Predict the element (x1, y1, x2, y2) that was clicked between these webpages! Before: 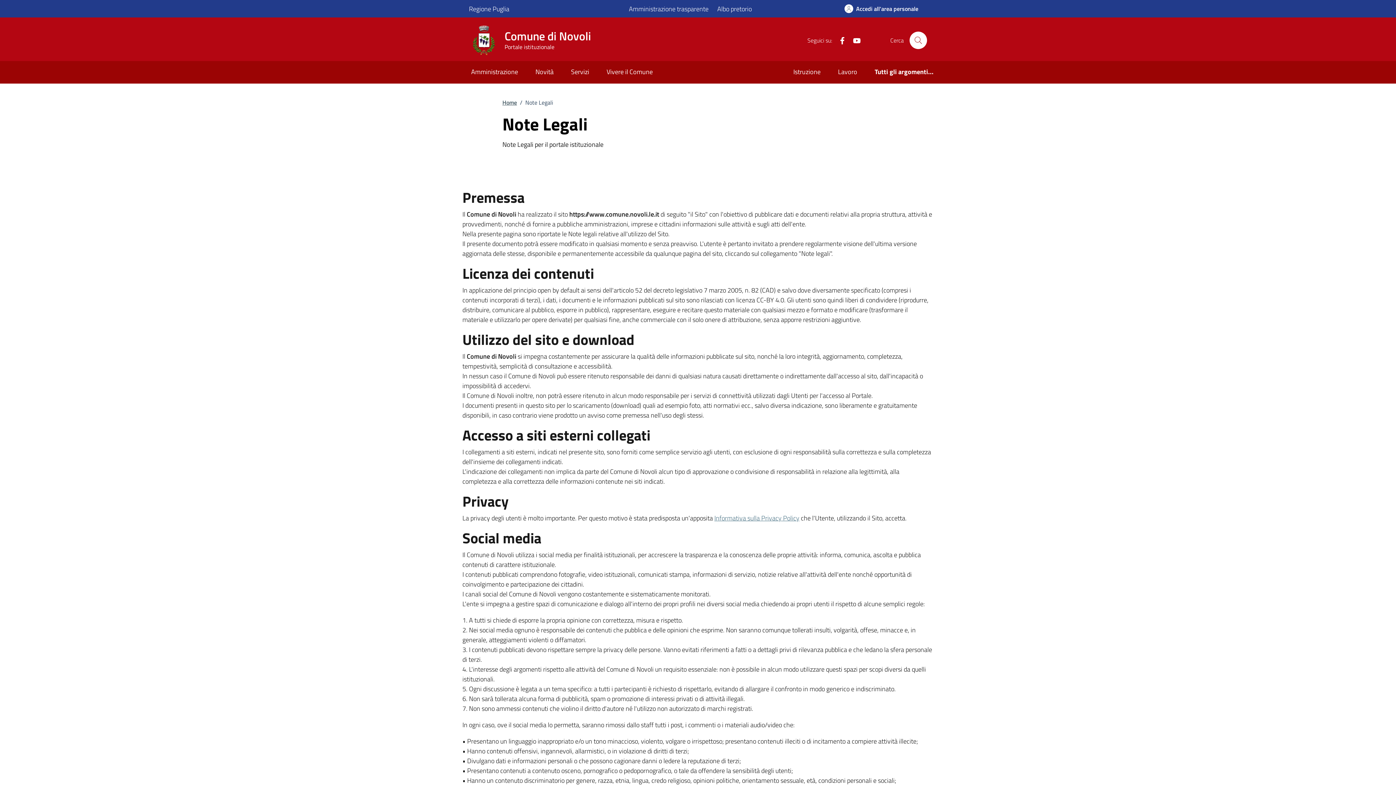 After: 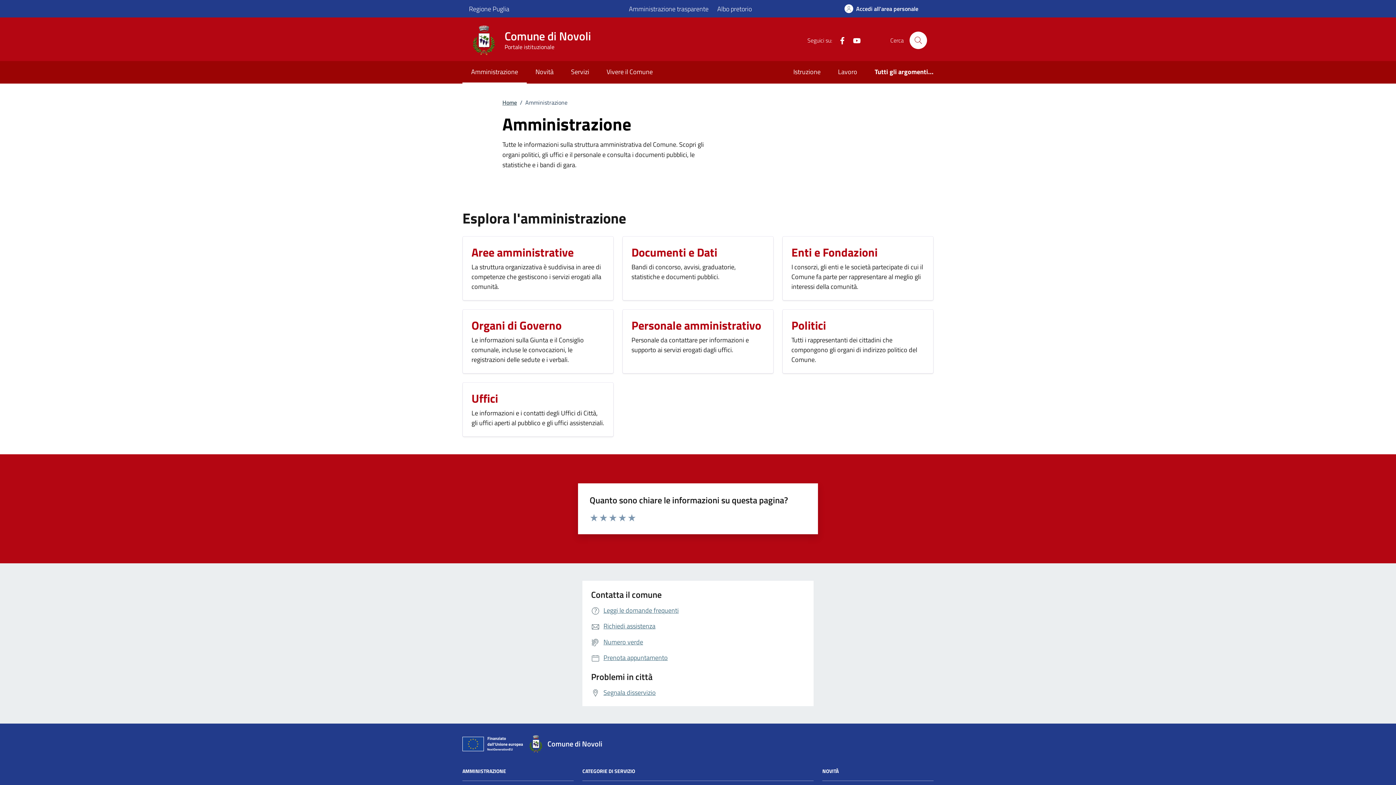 Action: label: Amministrazione bbox: (462, 61, 526, 83)